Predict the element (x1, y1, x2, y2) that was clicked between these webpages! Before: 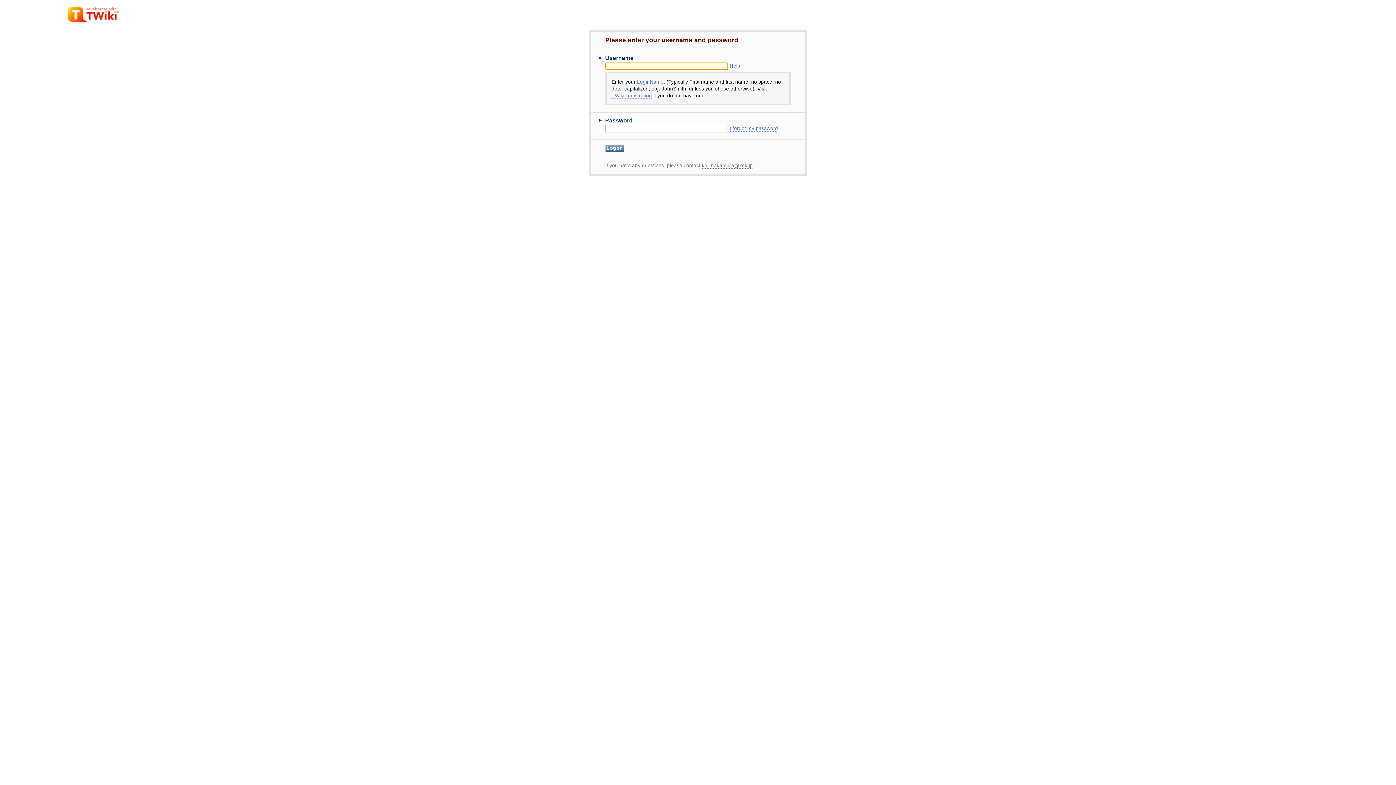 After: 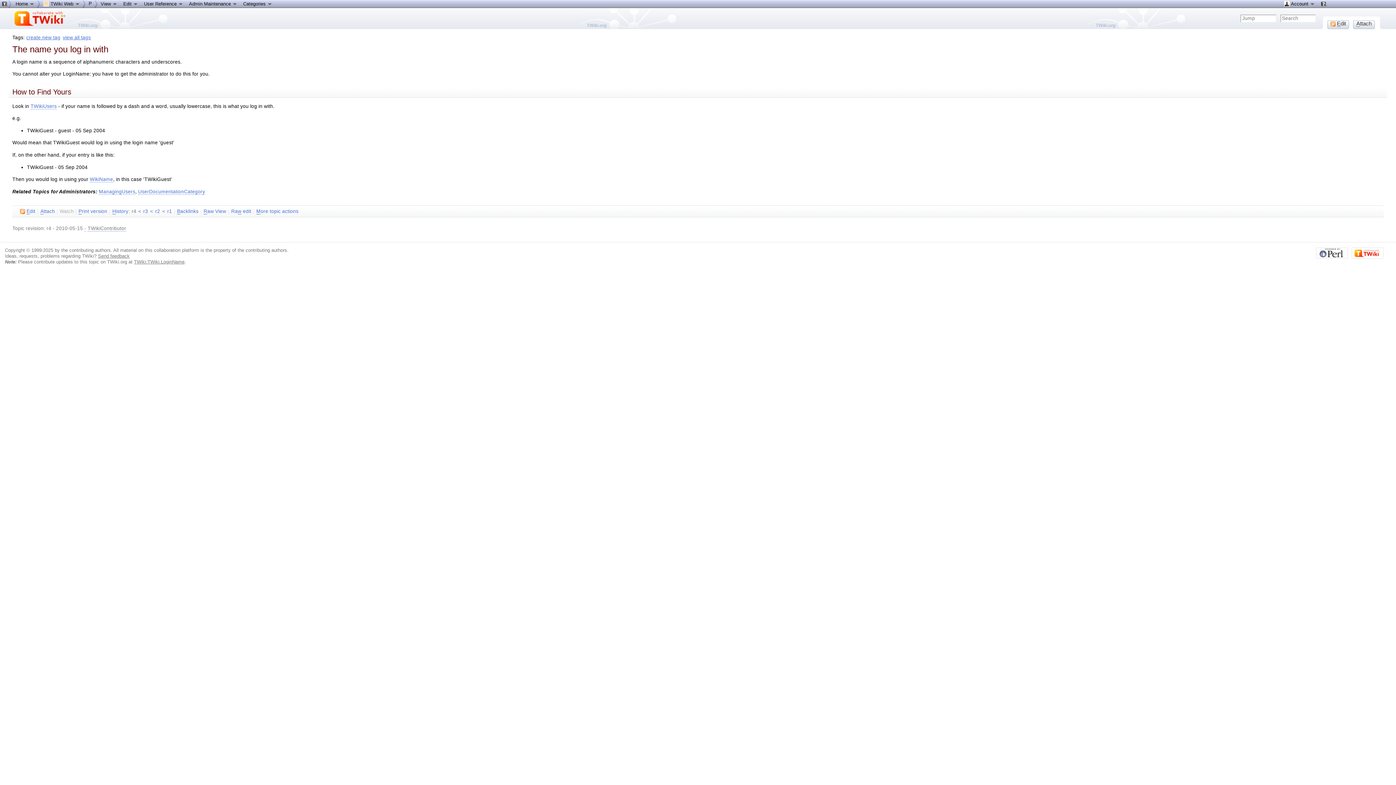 Action: bbox: (637, 79, 663, 85) label: LoginName